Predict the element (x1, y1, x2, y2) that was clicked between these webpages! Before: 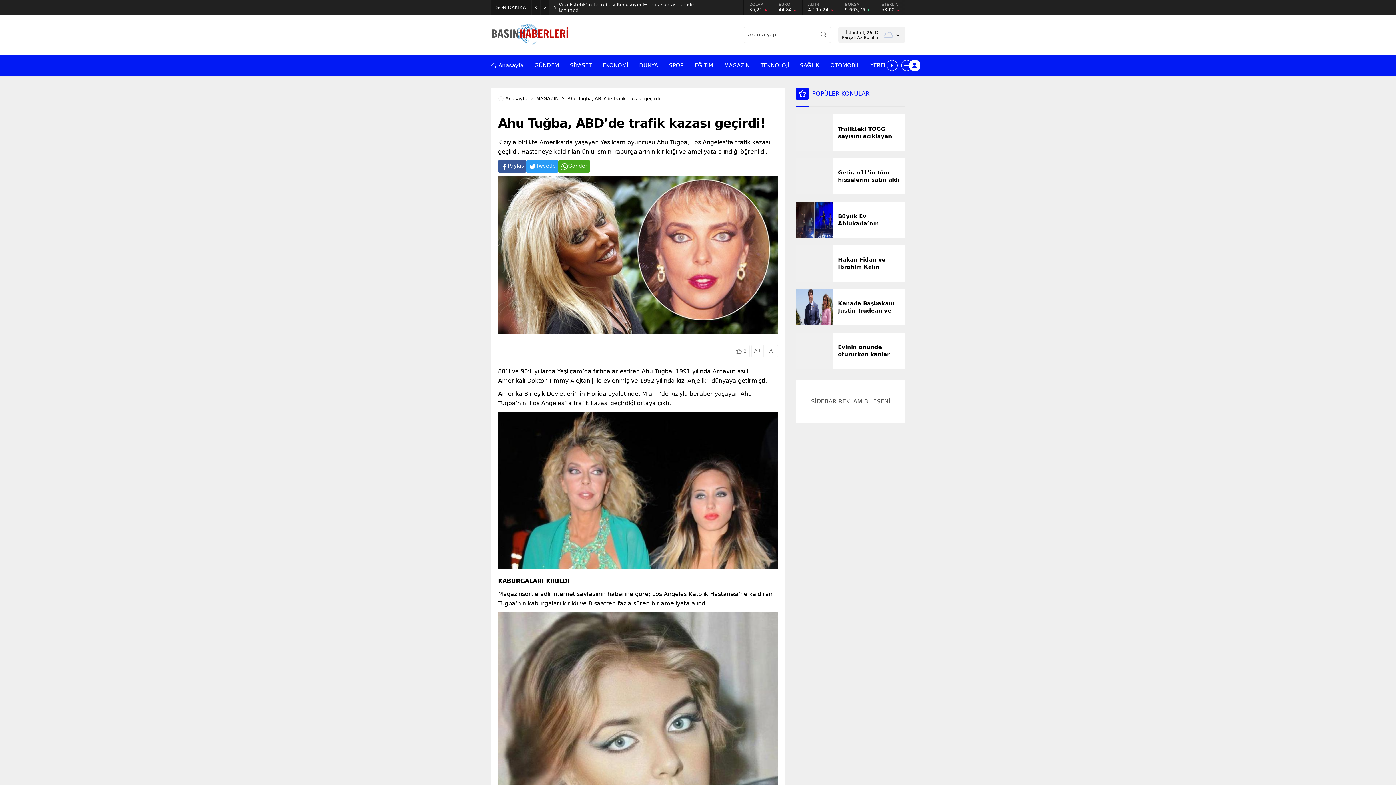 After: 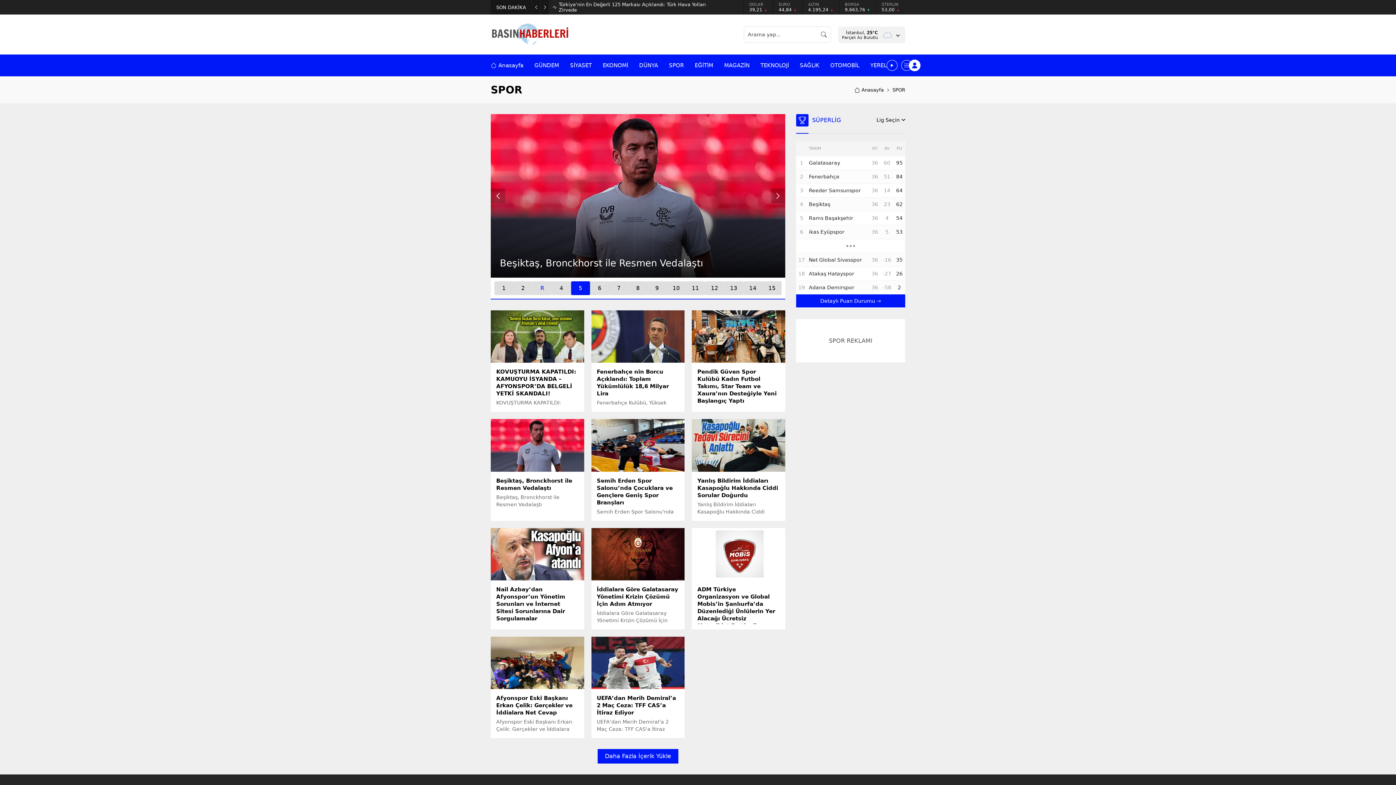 Action: bbox: (669, 54, 684, 76) label: SPOR